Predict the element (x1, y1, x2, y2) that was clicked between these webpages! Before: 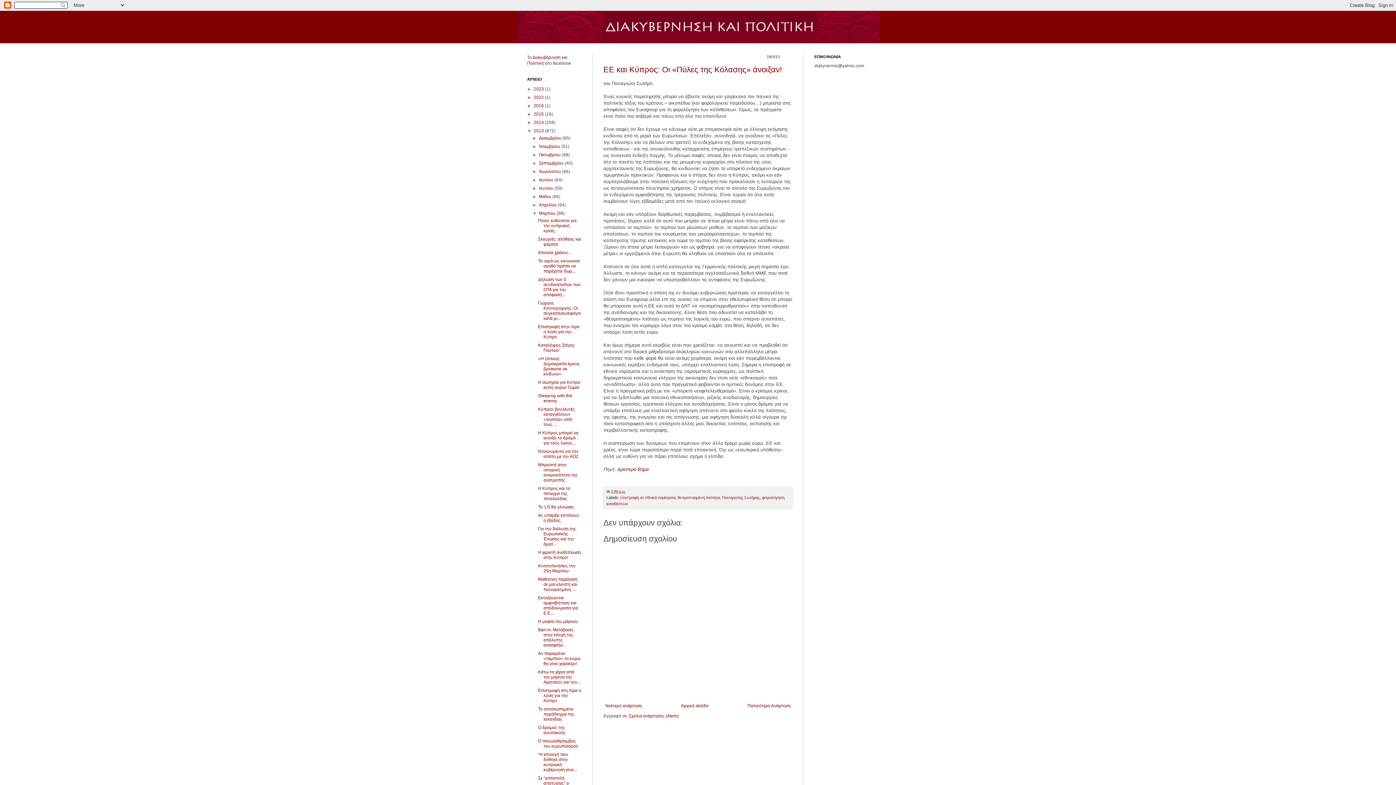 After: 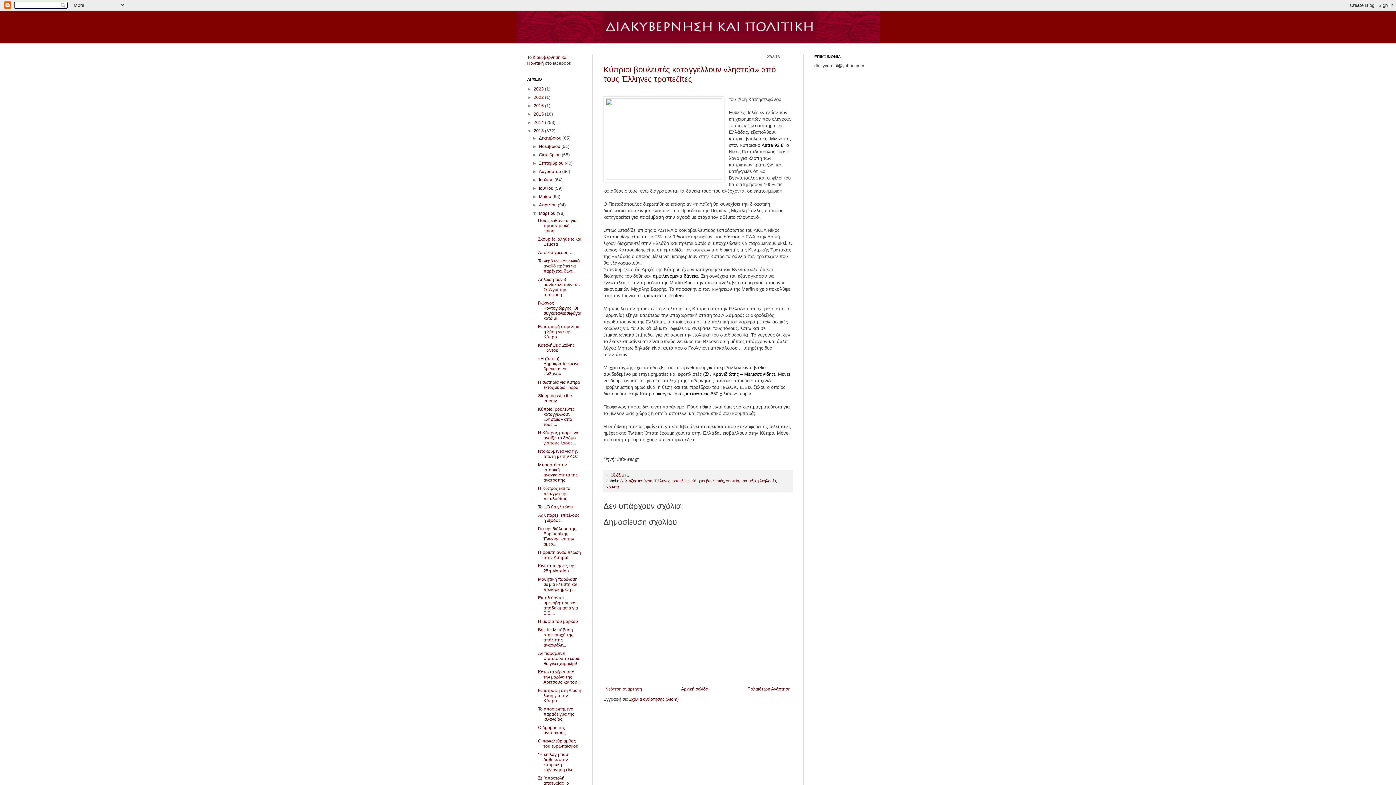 Action: bbox: (538, 406, 574, 427) label: Κύπριοι βουλευτές καταγγέλλουν «ληστεία» από τους ...